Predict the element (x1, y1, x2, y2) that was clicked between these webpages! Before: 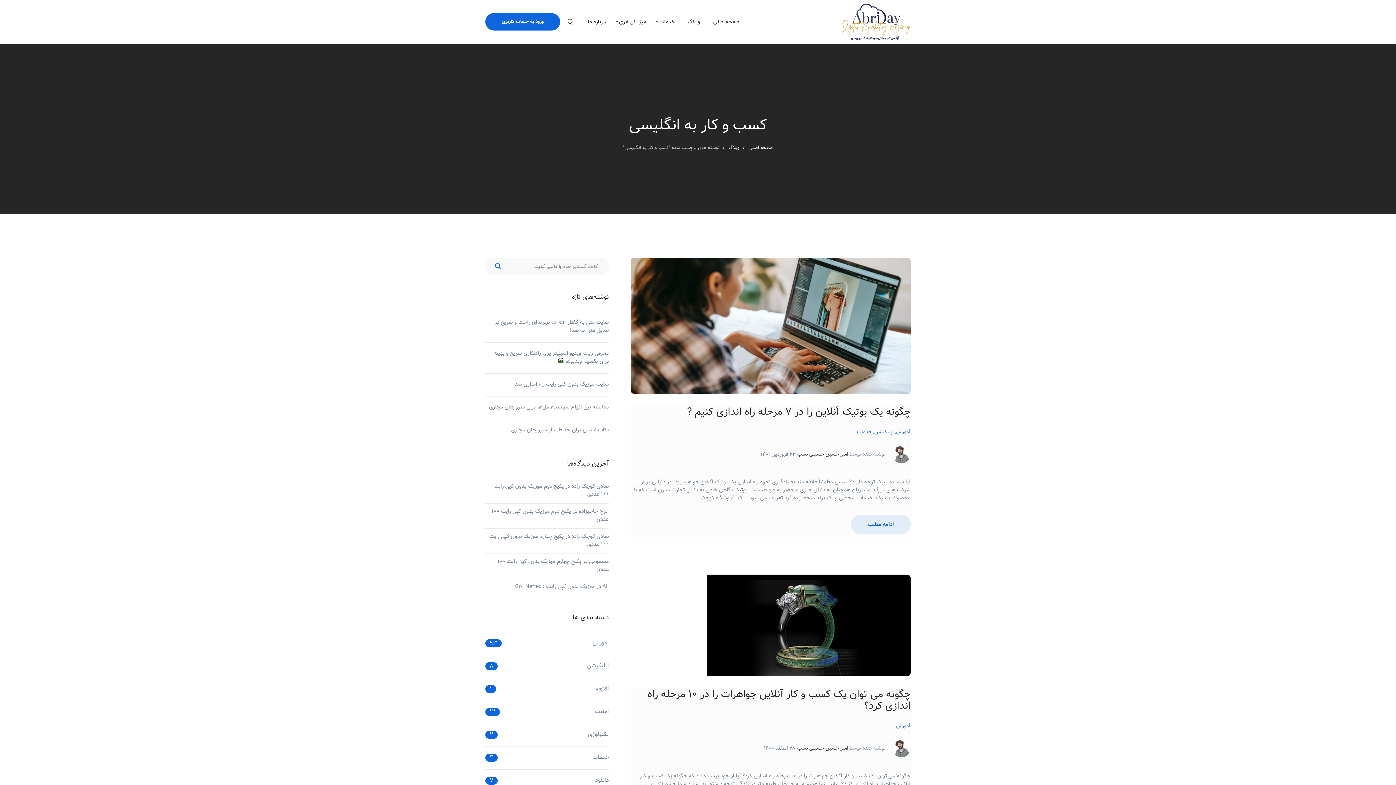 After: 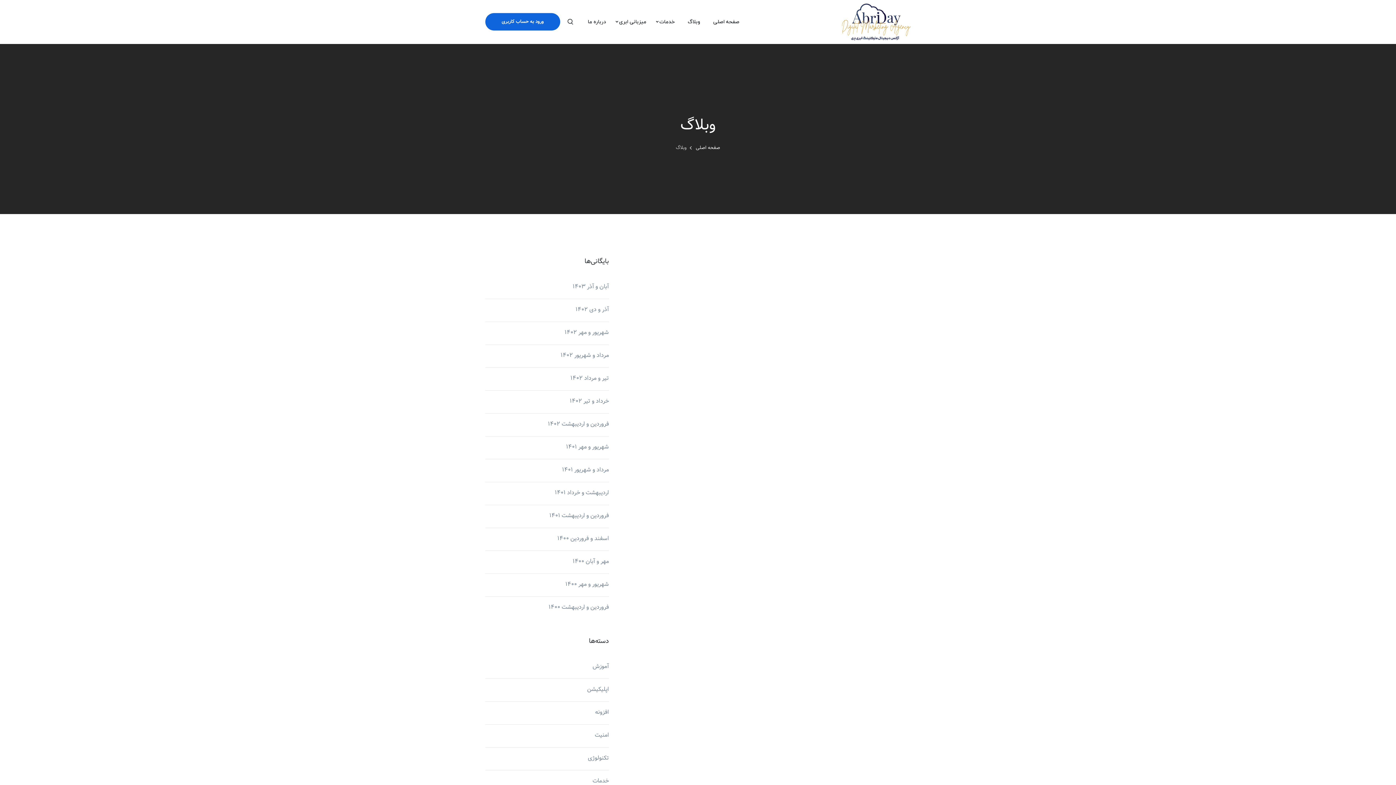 Action: bbox: (684, 7, 704, 36) label: وبلاگ